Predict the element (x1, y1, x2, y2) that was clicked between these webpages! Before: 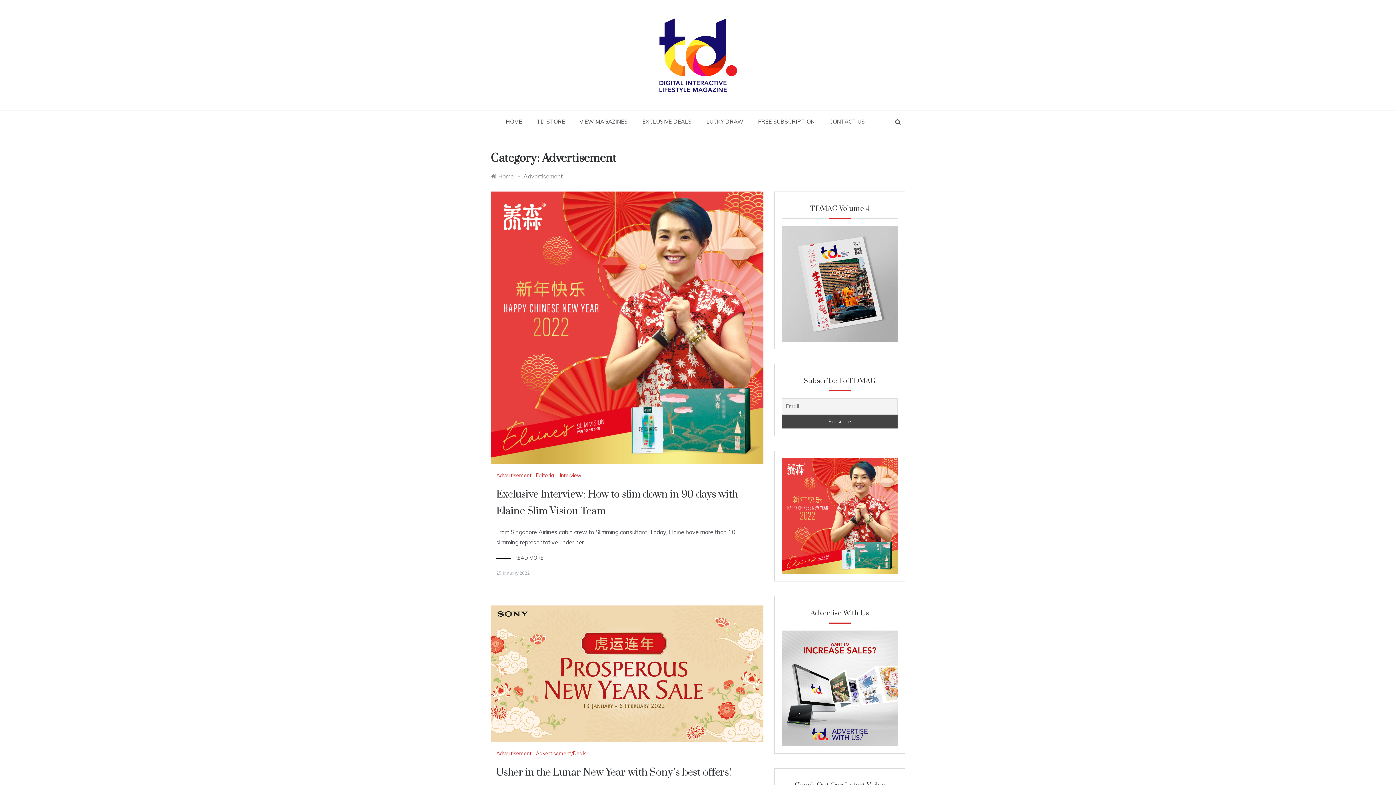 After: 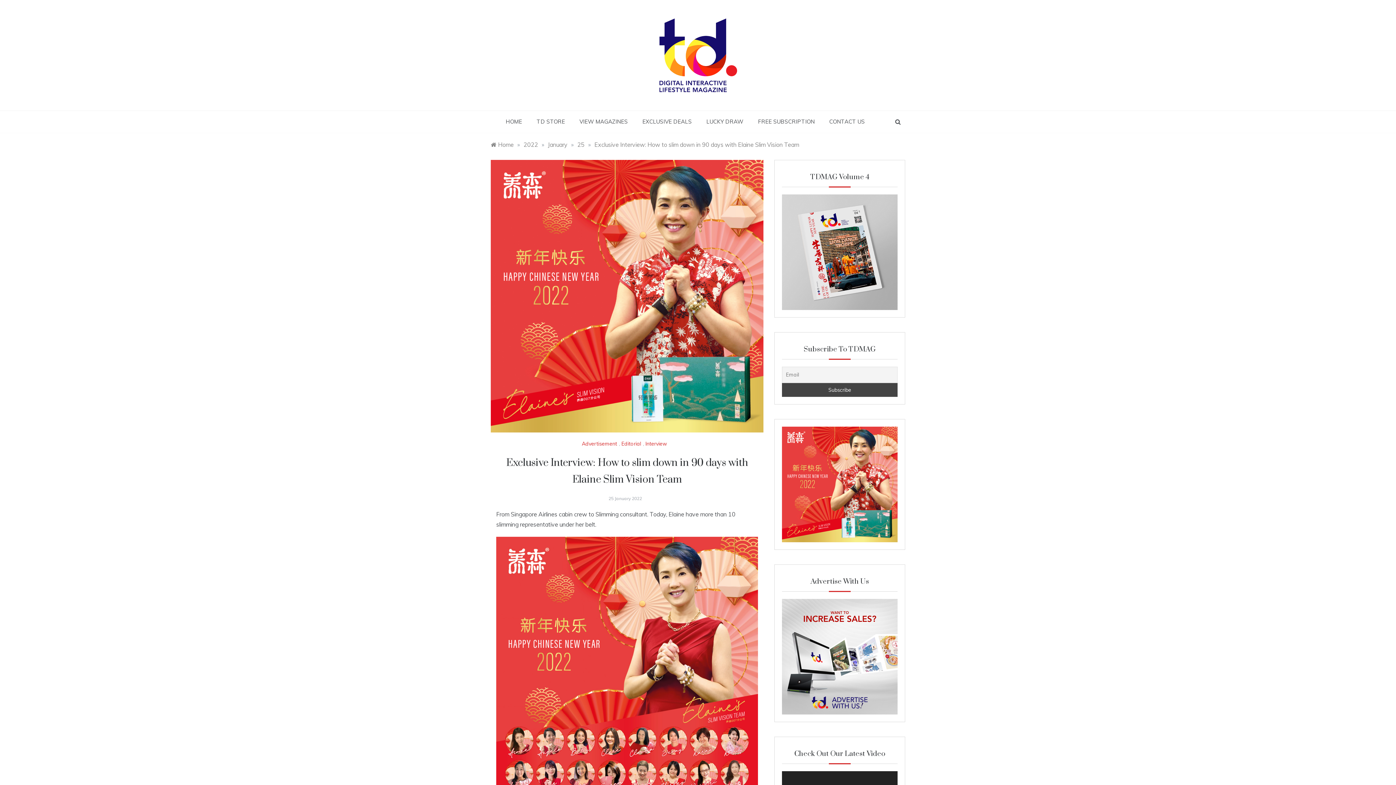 Action: bbox: (490, 323, 763, 330)